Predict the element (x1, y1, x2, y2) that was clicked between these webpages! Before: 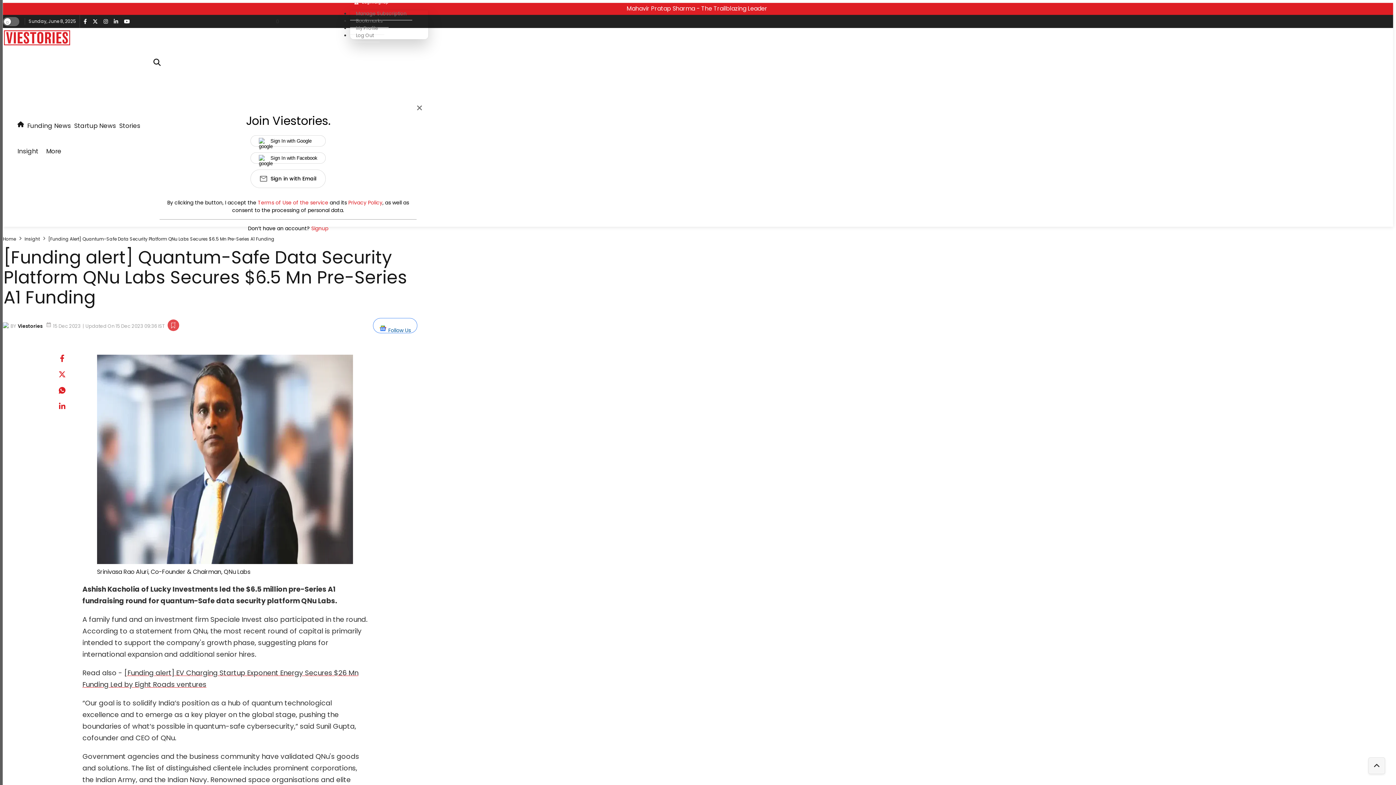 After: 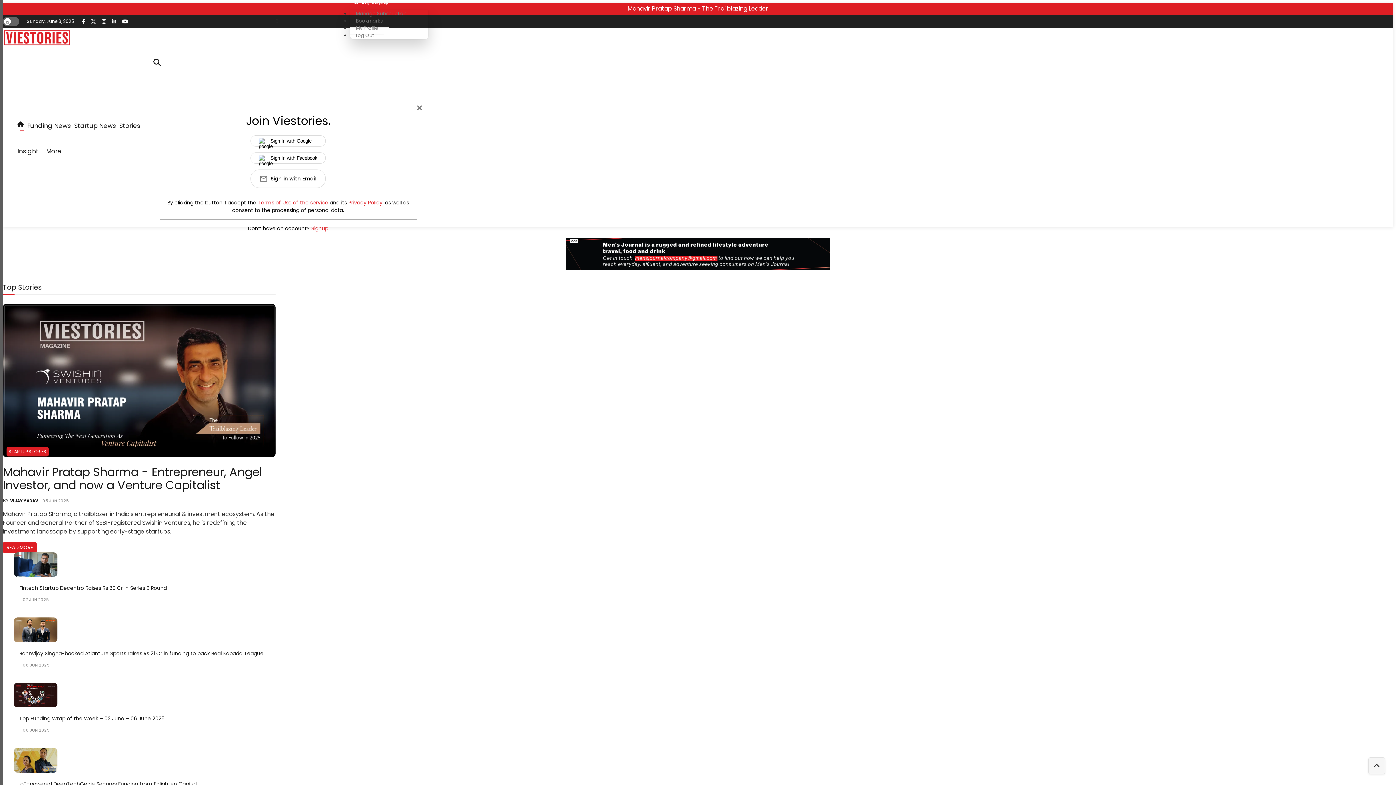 Action: label: Home bbox: (2, 235, 16, 242)